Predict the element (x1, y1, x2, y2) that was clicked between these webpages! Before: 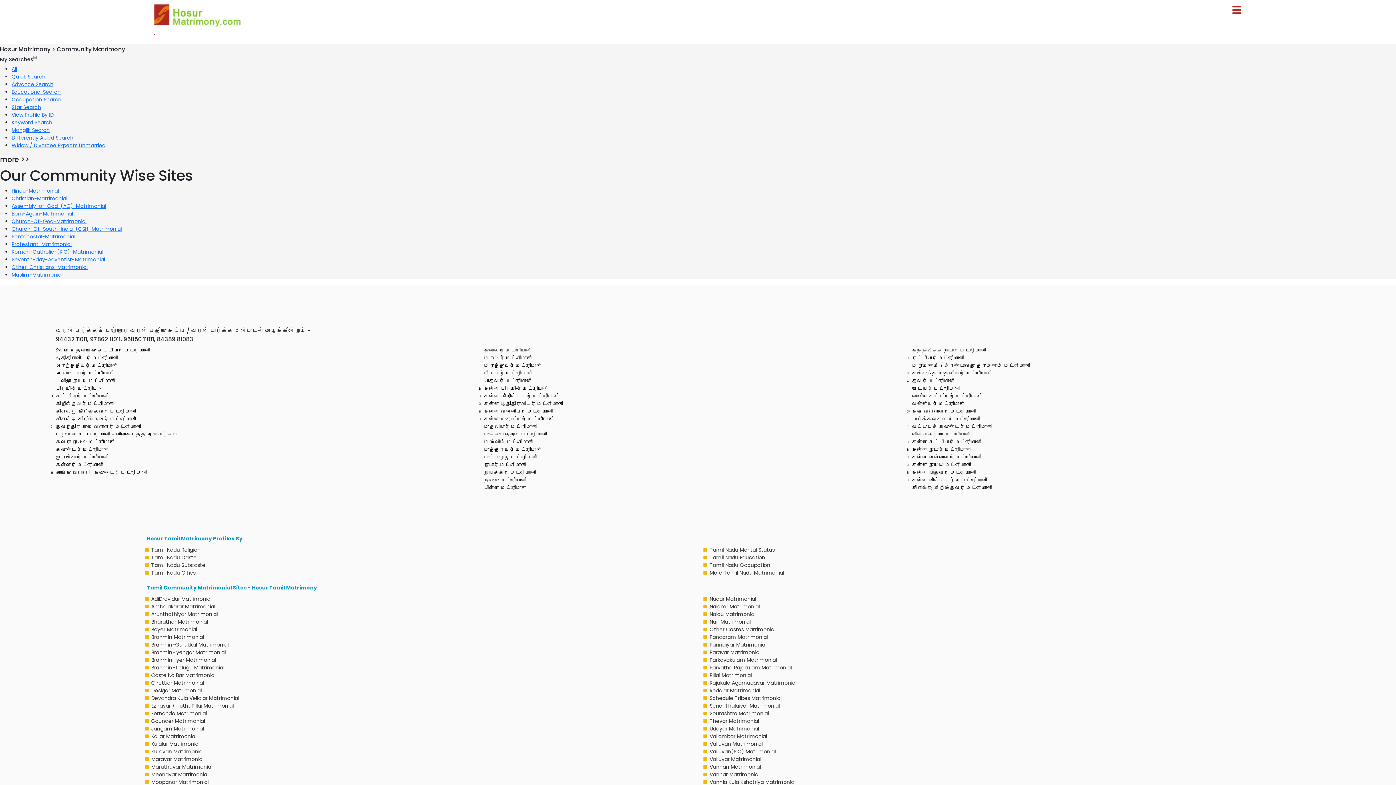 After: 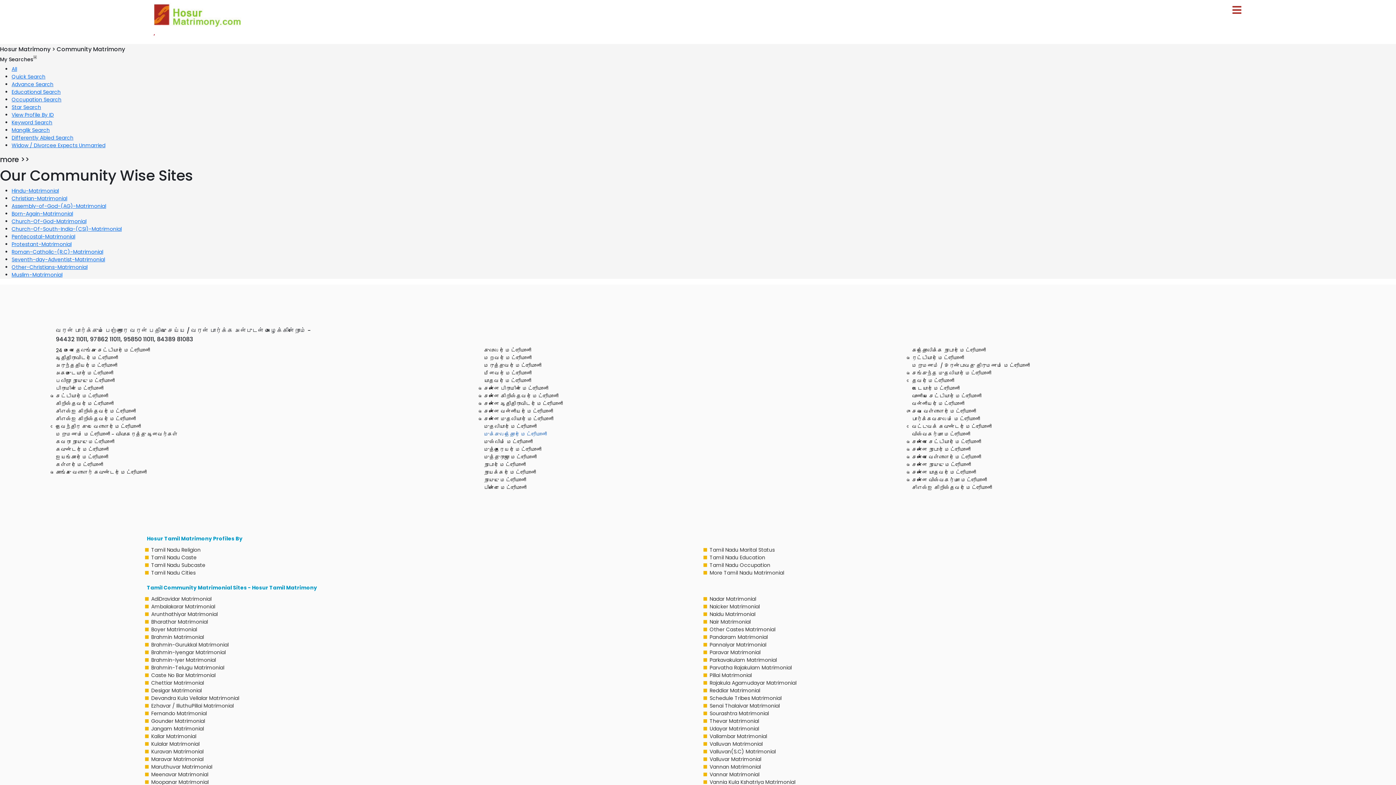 Action: bbox: (484, 430, 546, 438) label: முக்குலத்தோர் மேட்ரிமோனி